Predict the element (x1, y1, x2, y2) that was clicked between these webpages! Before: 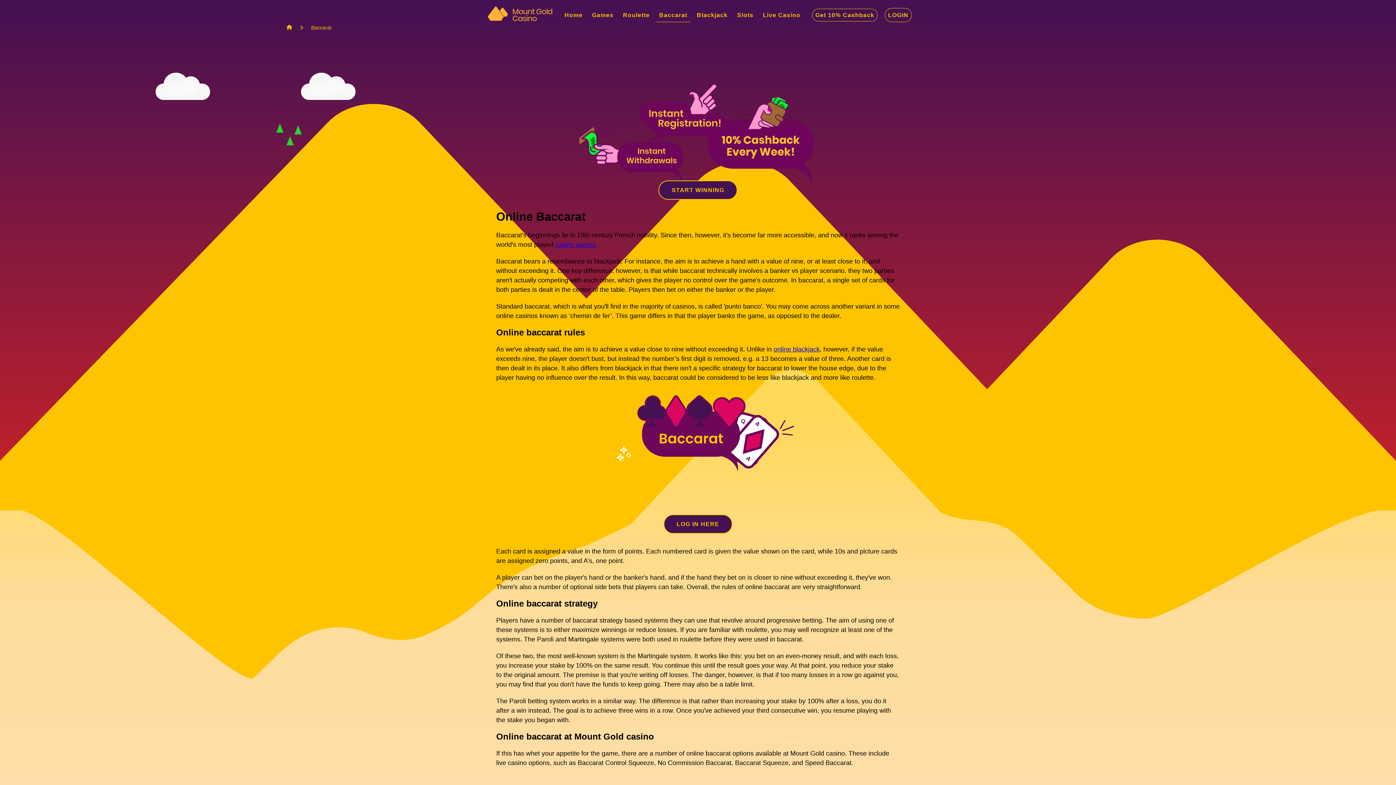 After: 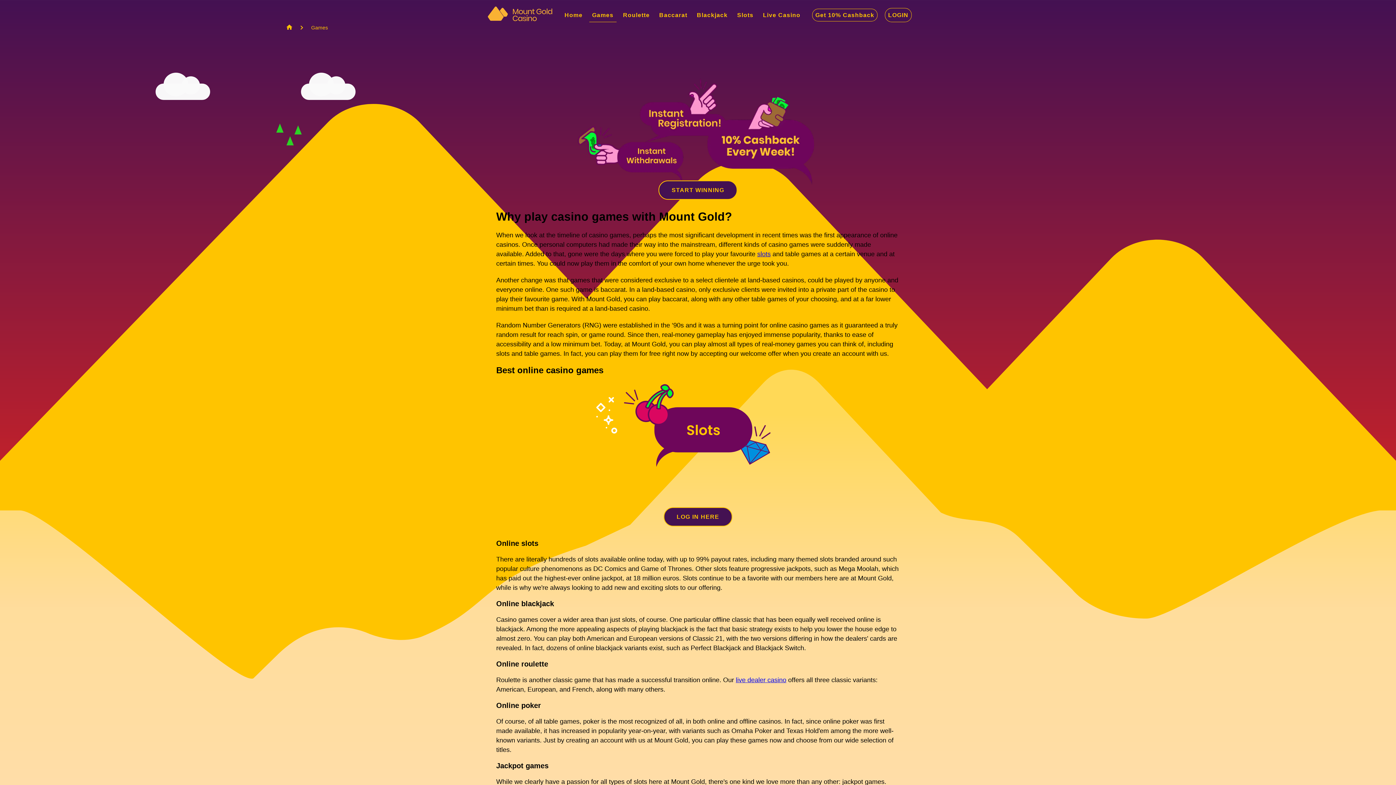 Action: label: Games bbox: (589, 8, 616, 22)